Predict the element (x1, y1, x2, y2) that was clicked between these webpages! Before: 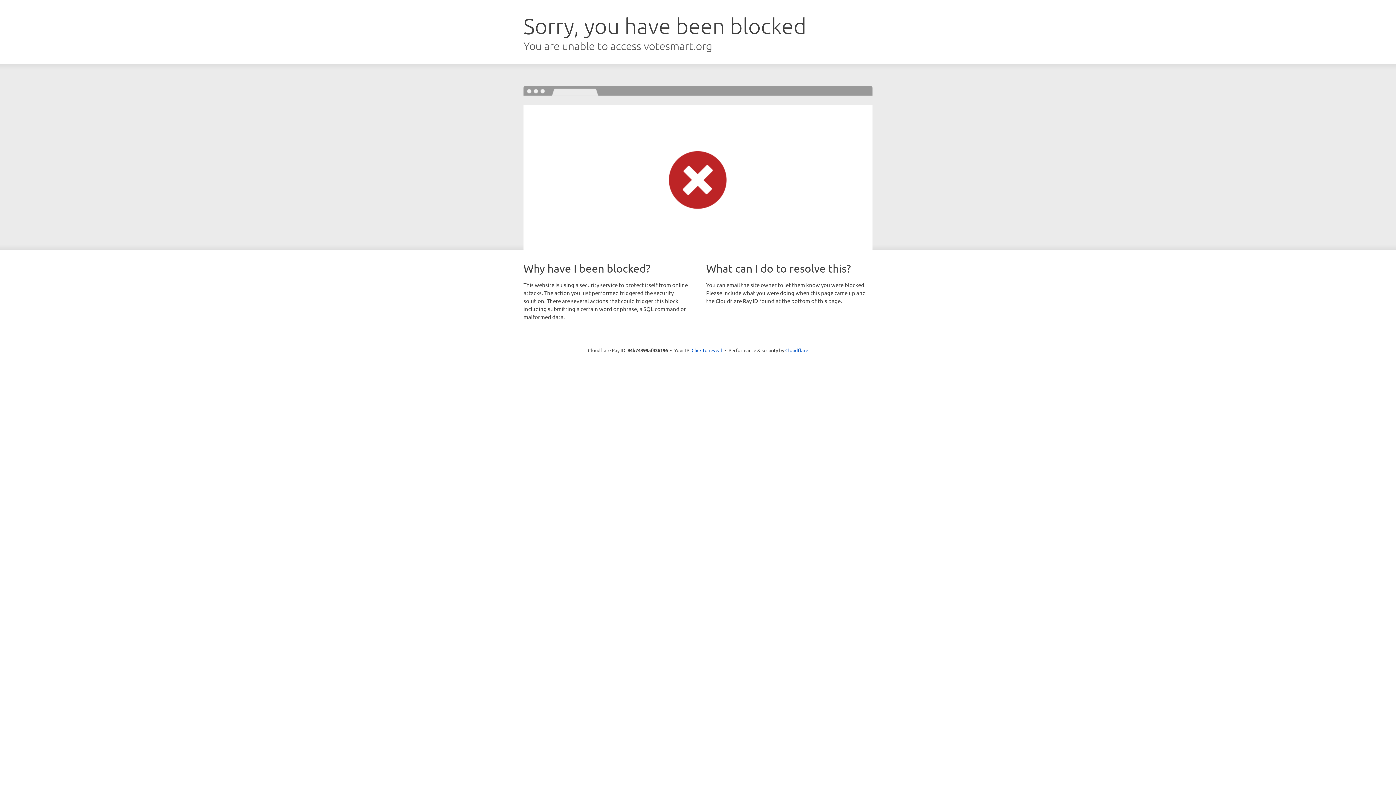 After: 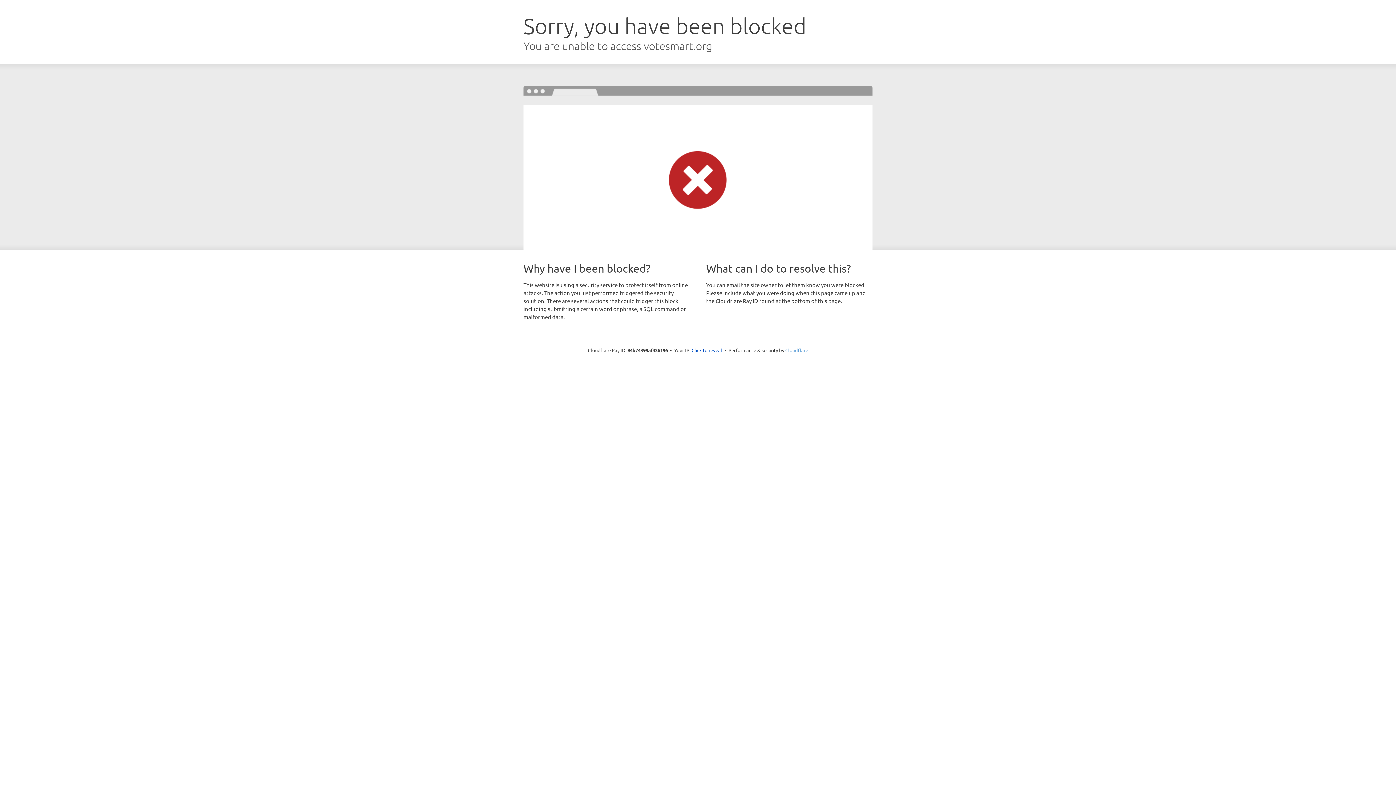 Action: bbox: (785, 347, 808, 353) label: Cloudflare